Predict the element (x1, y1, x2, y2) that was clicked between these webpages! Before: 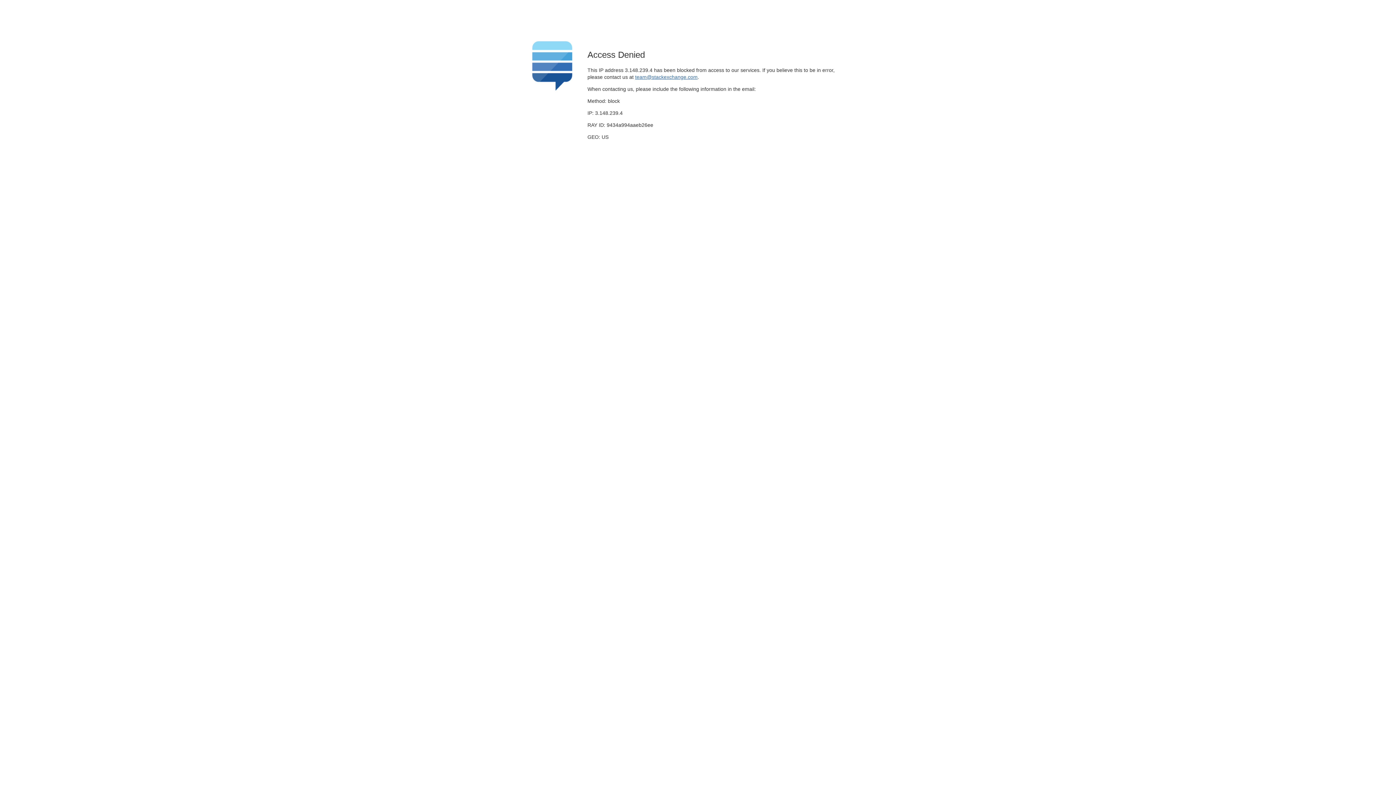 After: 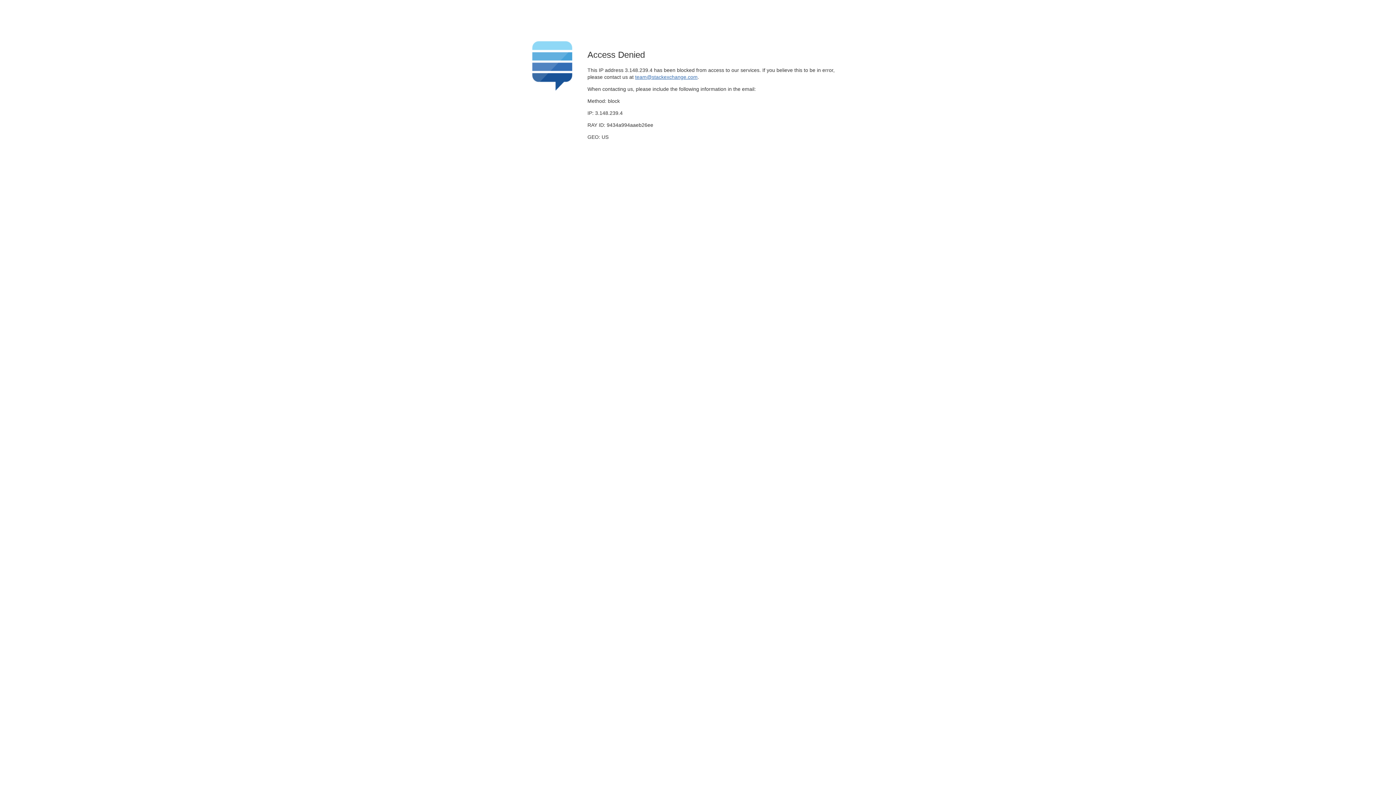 Action: label: team@stackexchange.com bbox: (635, 74, 697, 79)